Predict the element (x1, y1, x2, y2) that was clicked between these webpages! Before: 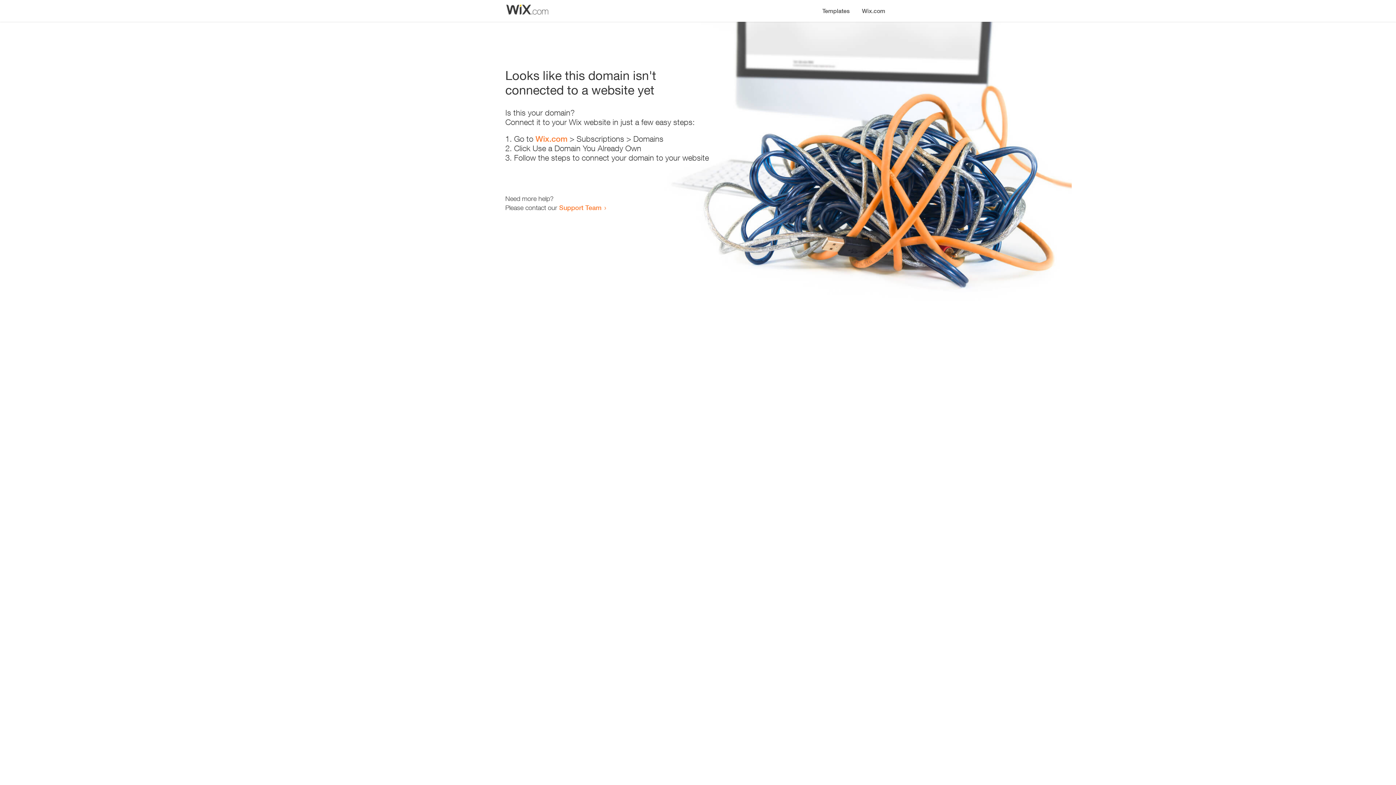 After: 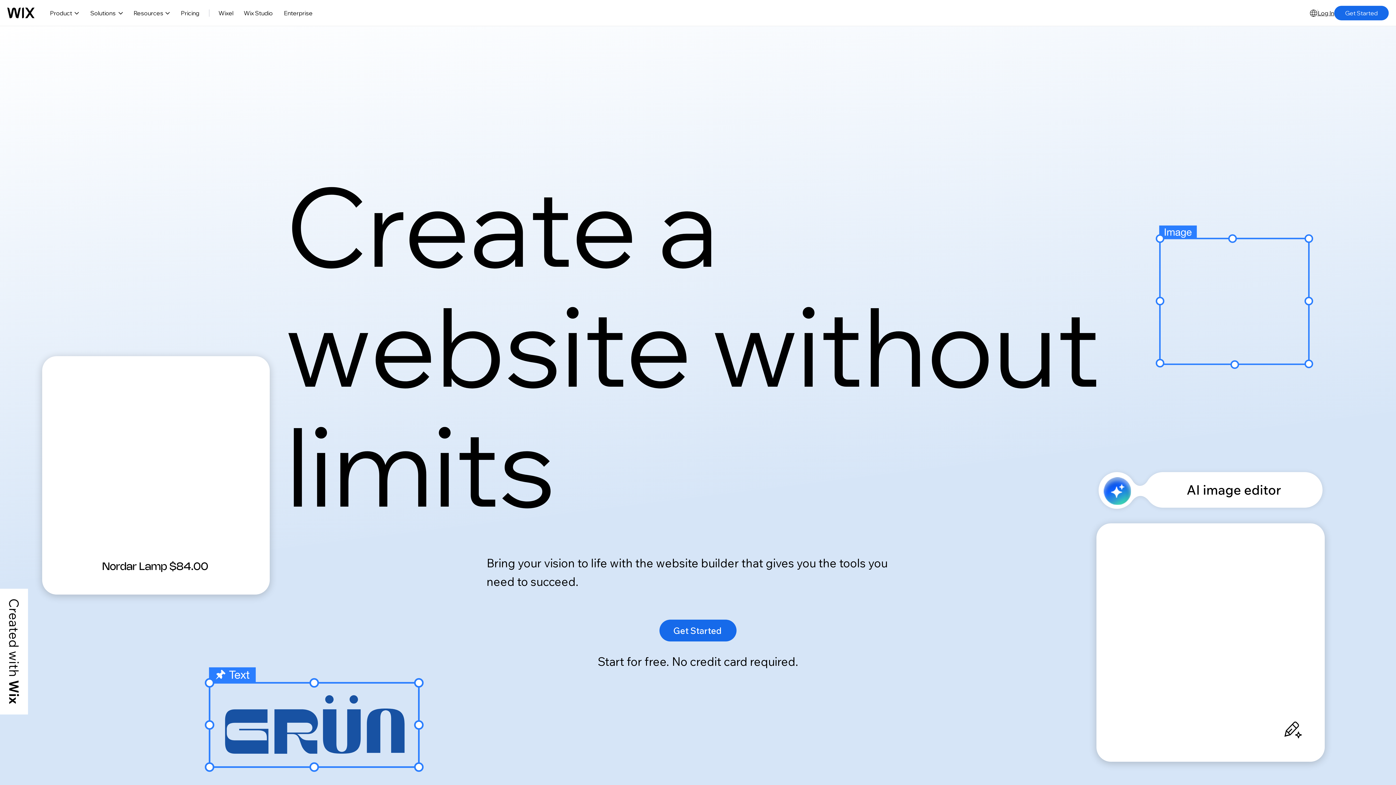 Action: bbox: (856, 0, 890, 14) label: Wix.com